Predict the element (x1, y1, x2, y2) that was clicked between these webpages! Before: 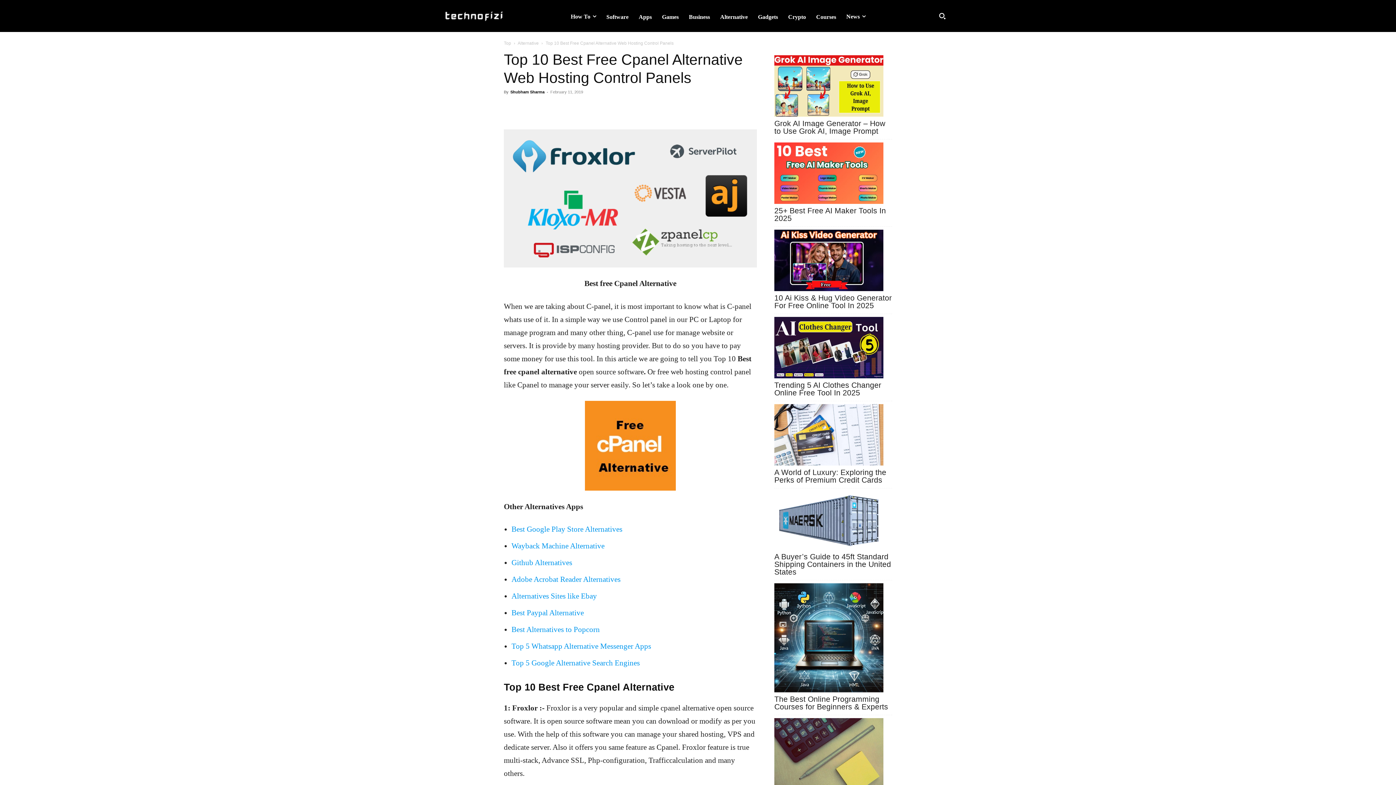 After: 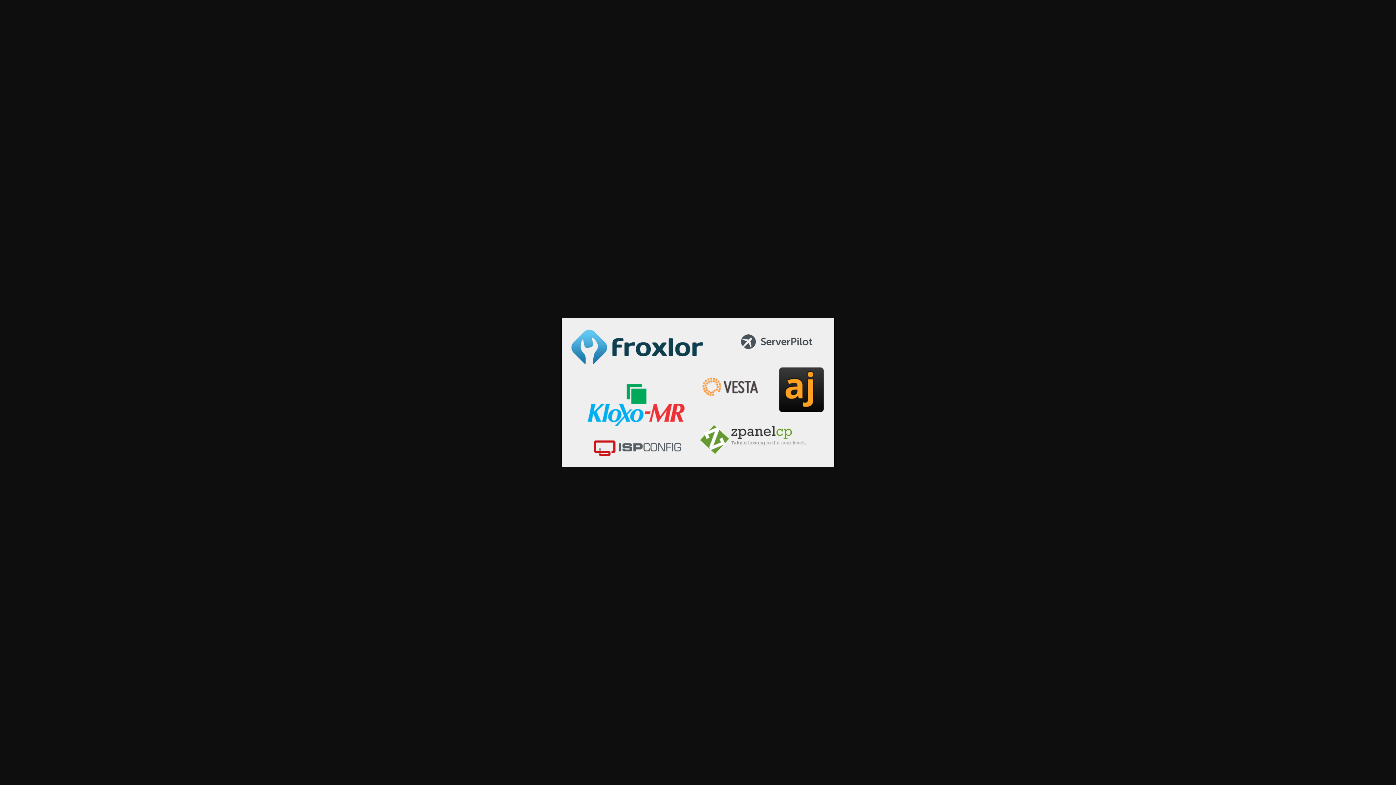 Action: bbox: (504, 129, 757, 267)